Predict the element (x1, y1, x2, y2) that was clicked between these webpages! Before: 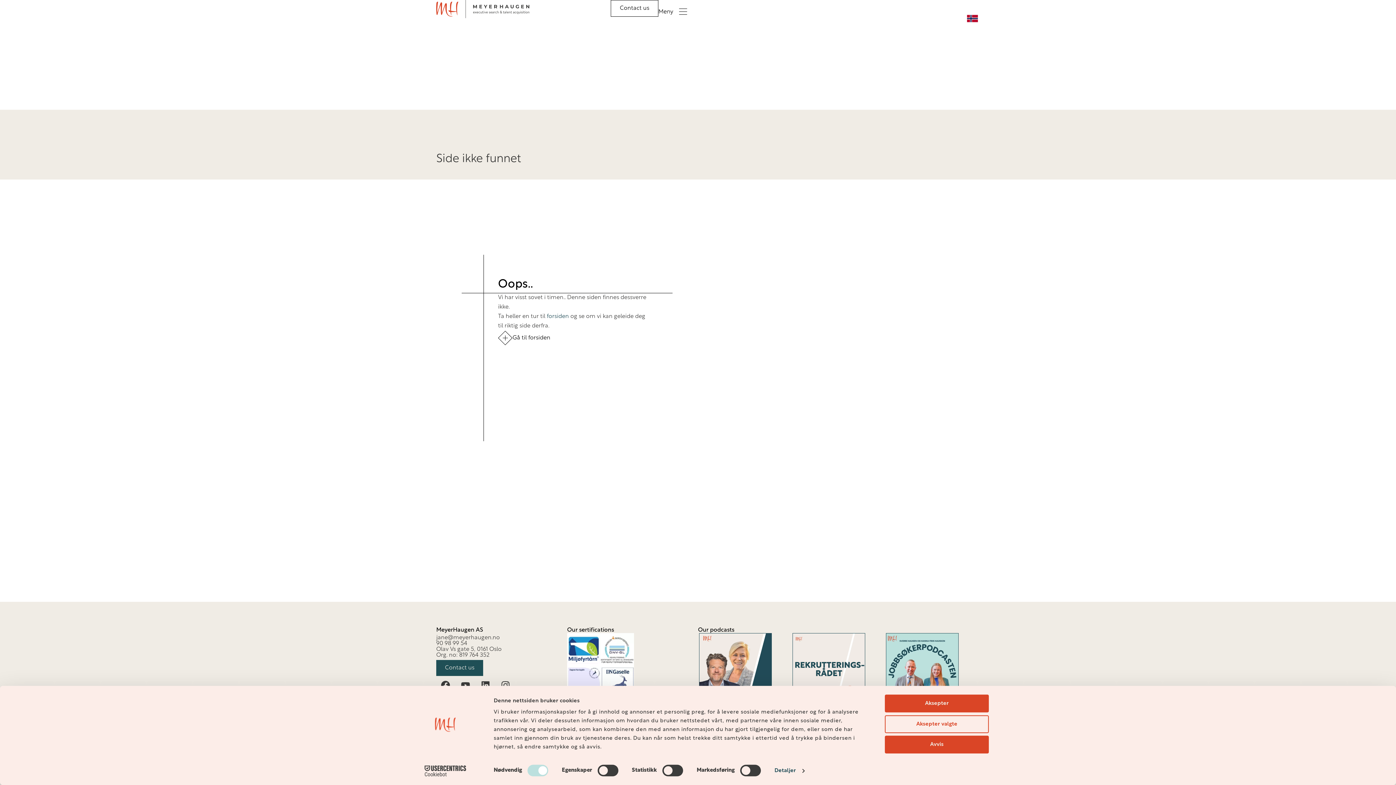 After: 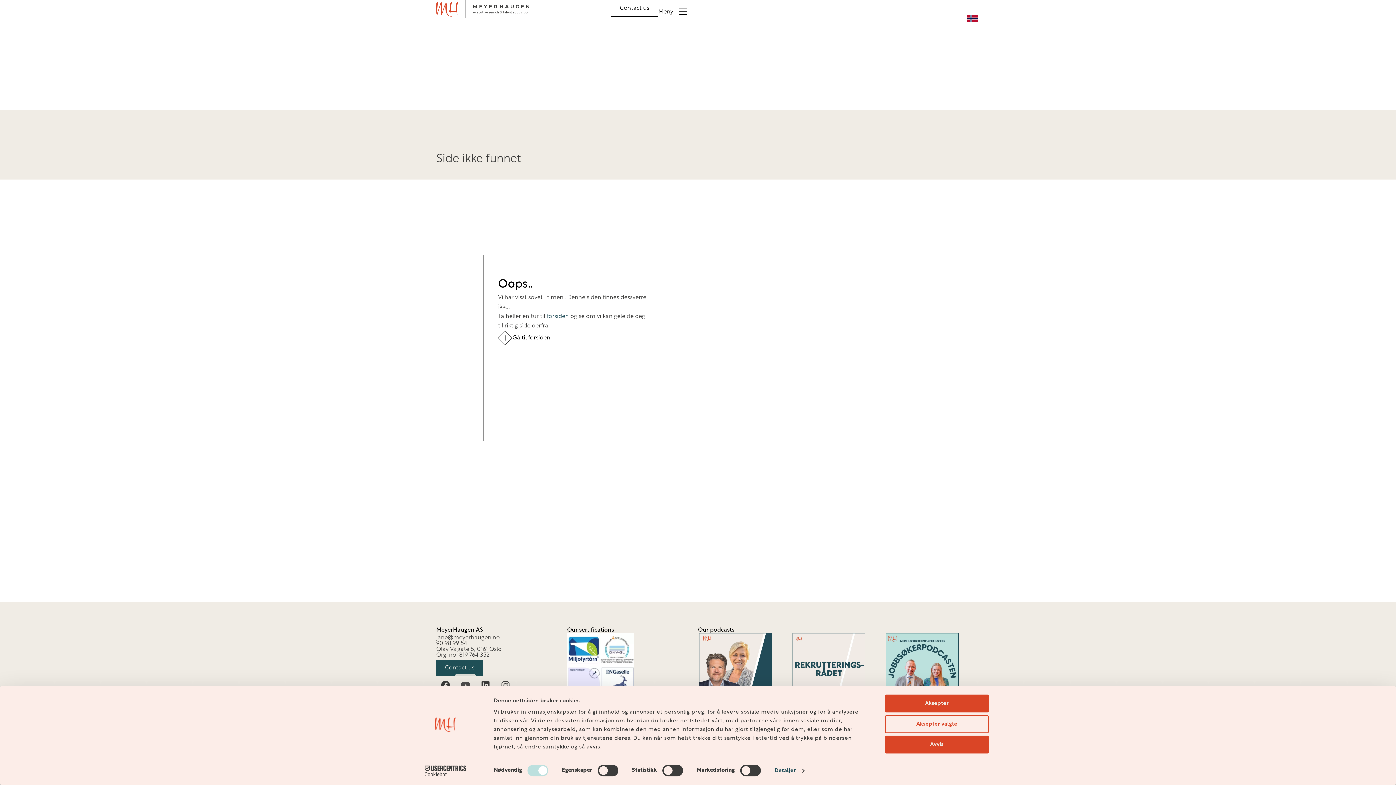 Action: bbox: (456, 676, 474, 694) label: Youtube